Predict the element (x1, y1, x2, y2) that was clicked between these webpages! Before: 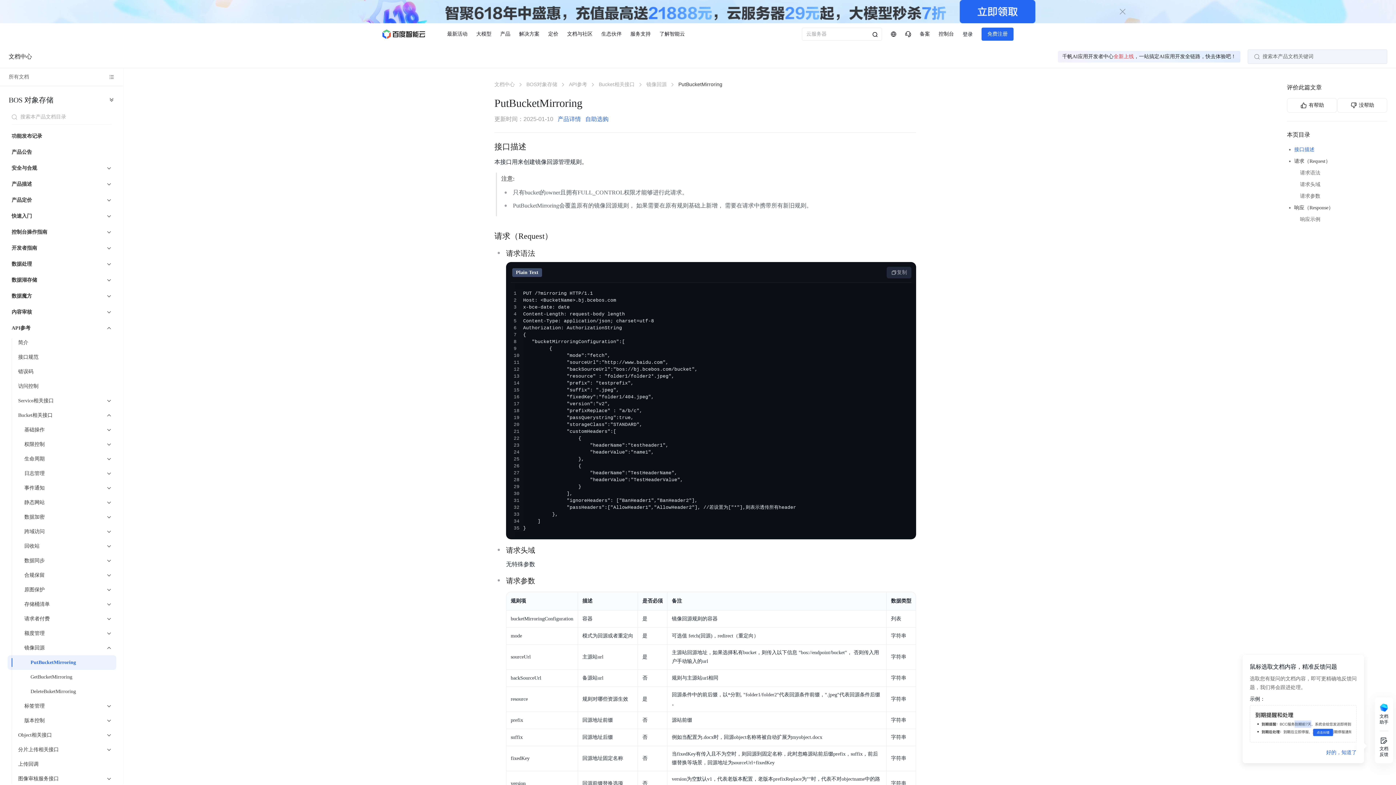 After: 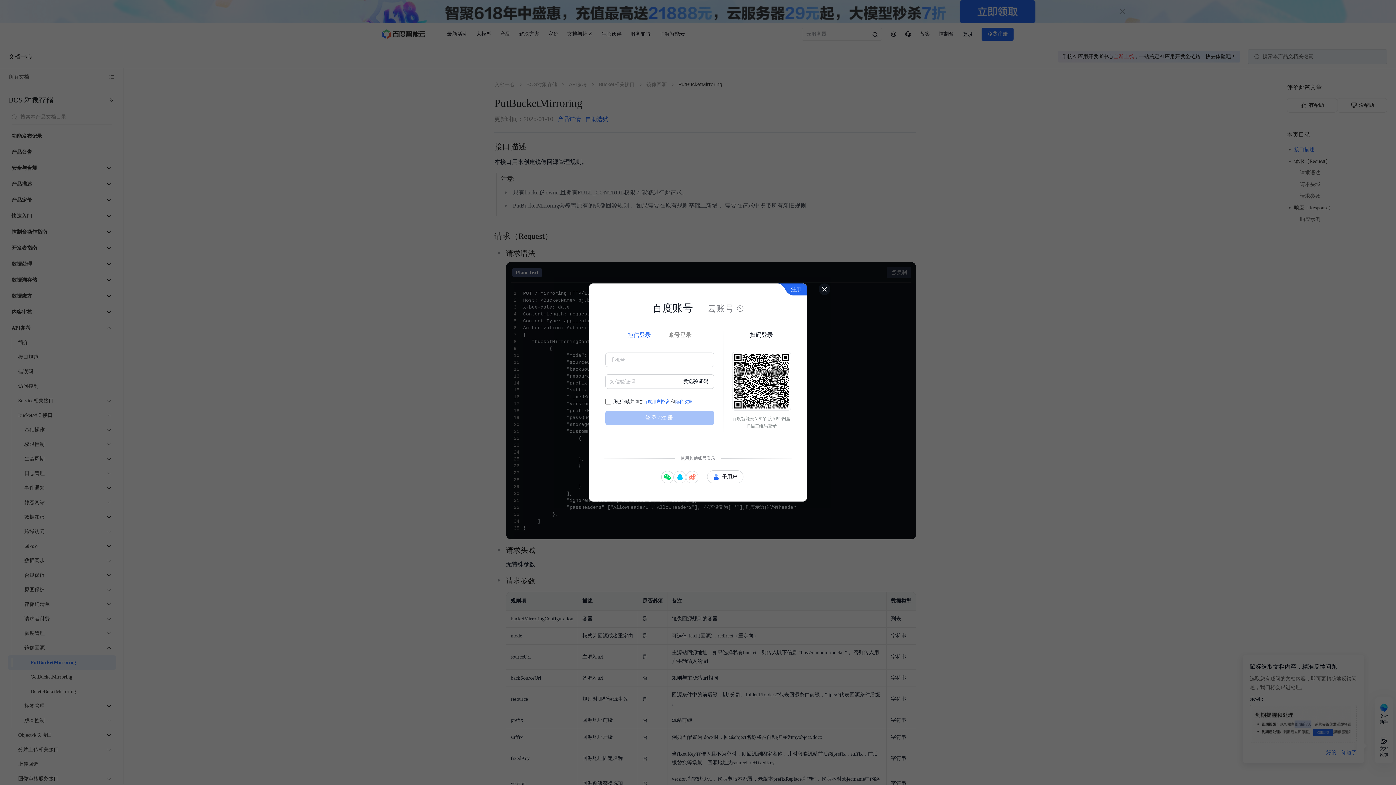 Action: bbox: (581, 116, 608, 122) label: 自助选购